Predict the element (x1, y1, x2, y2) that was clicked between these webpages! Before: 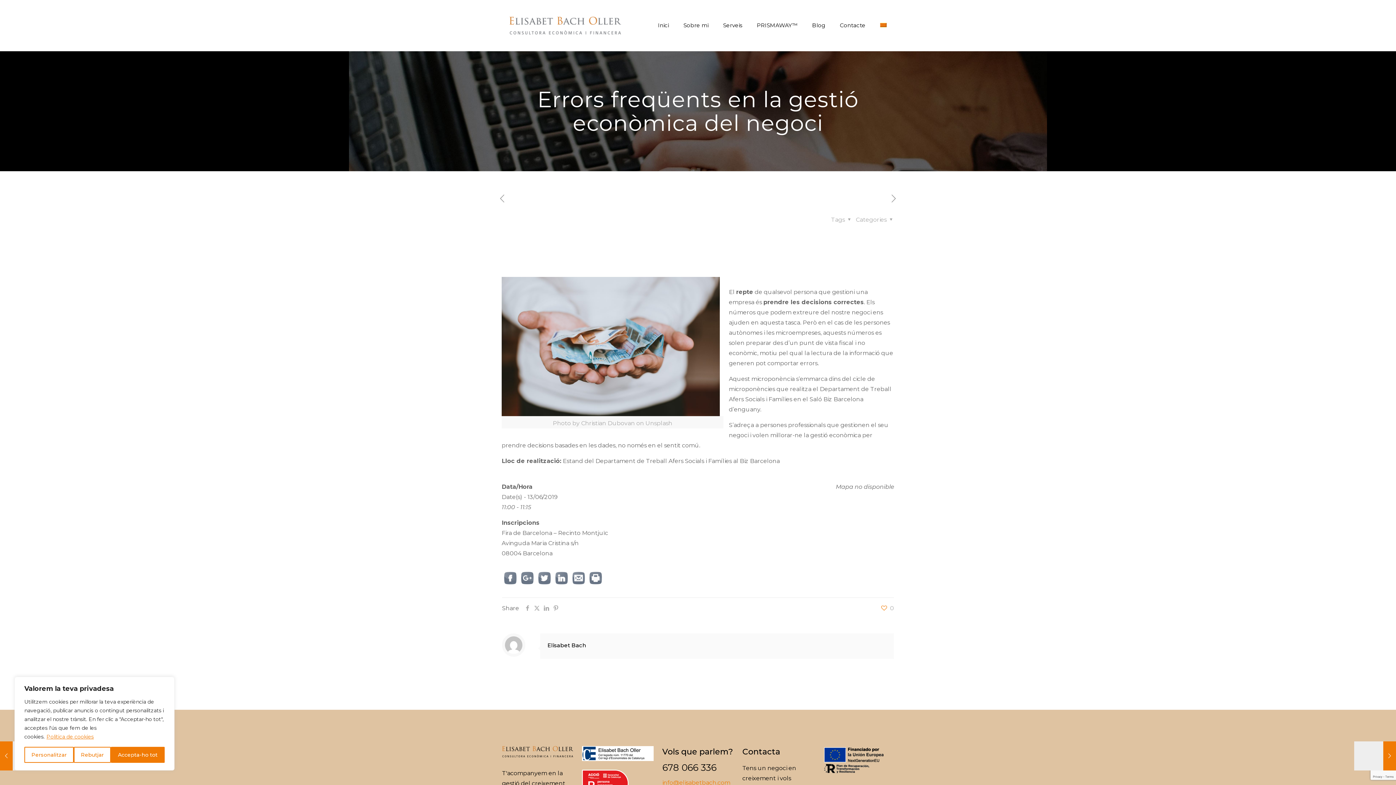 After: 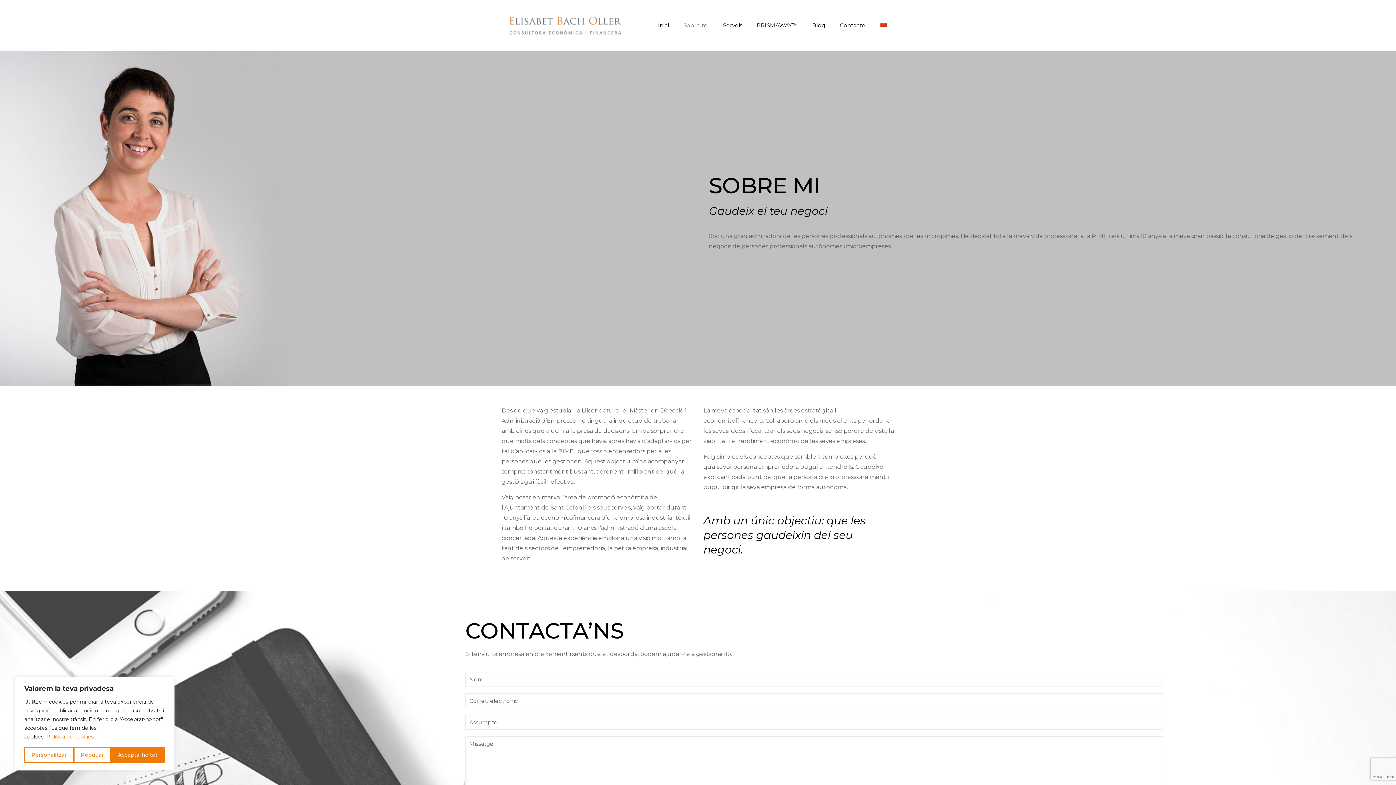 Action: bbox: (676, 0, 716, 50) label: Sobre mi